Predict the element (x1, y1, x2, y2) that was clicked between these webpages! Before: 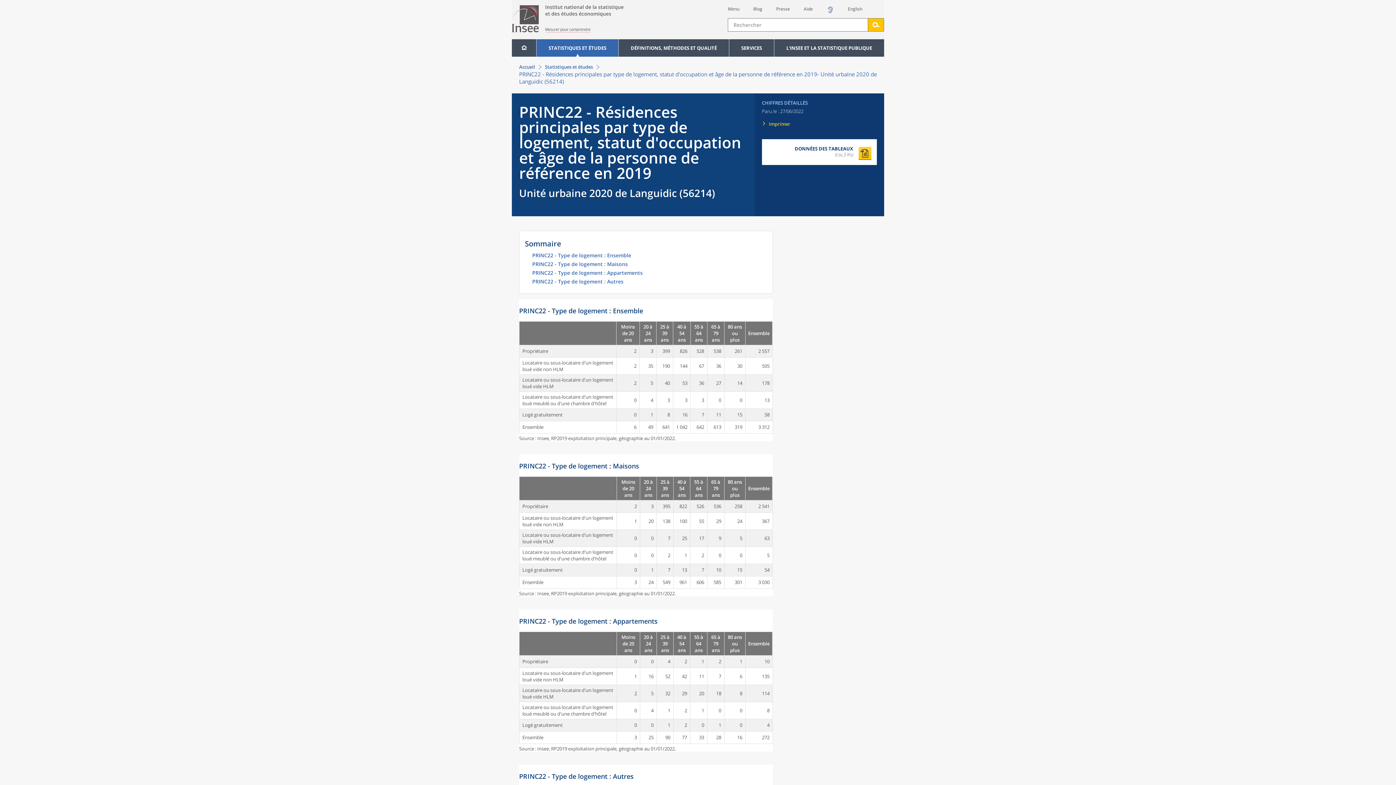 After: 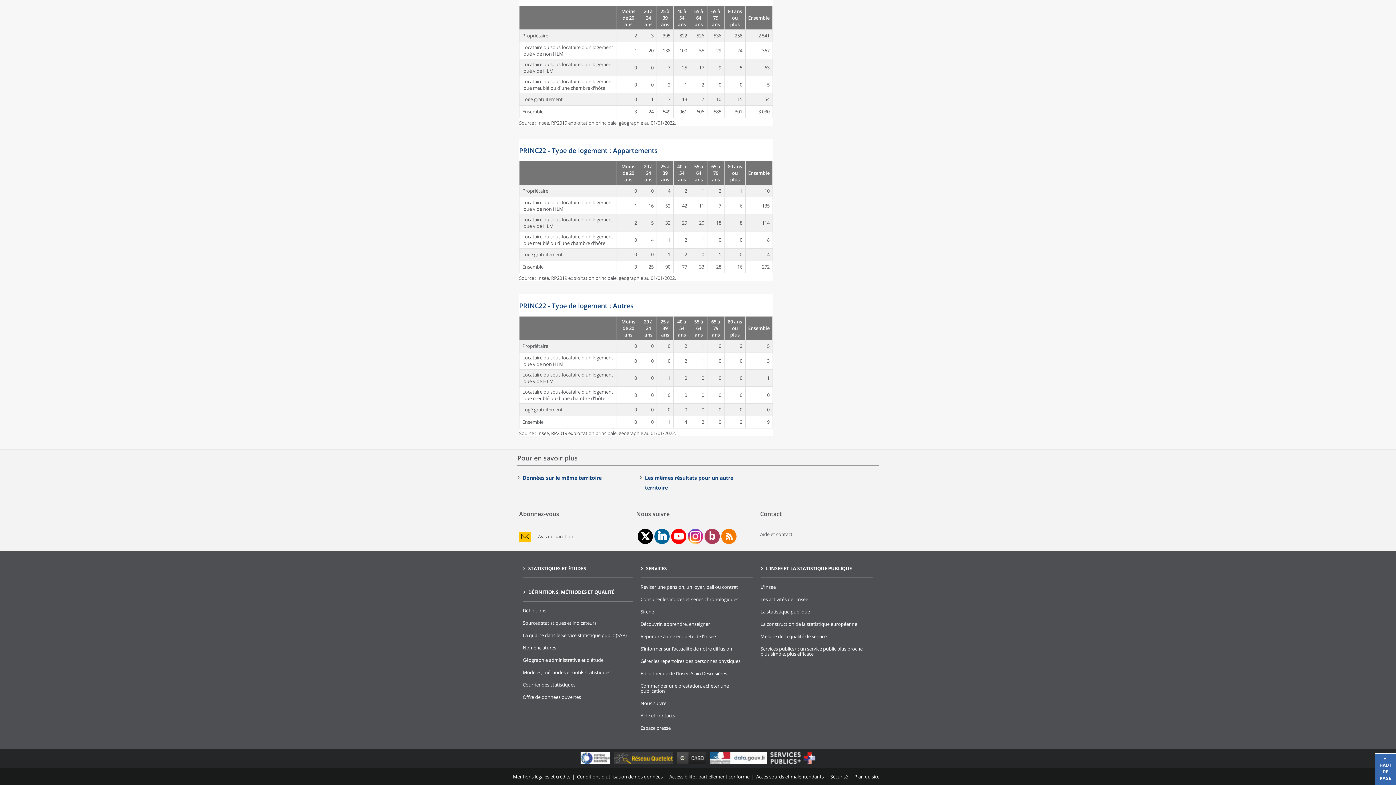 Action: label: PRINC22 - Type de logement : Autres bbox: (532, 279, 767, 288)